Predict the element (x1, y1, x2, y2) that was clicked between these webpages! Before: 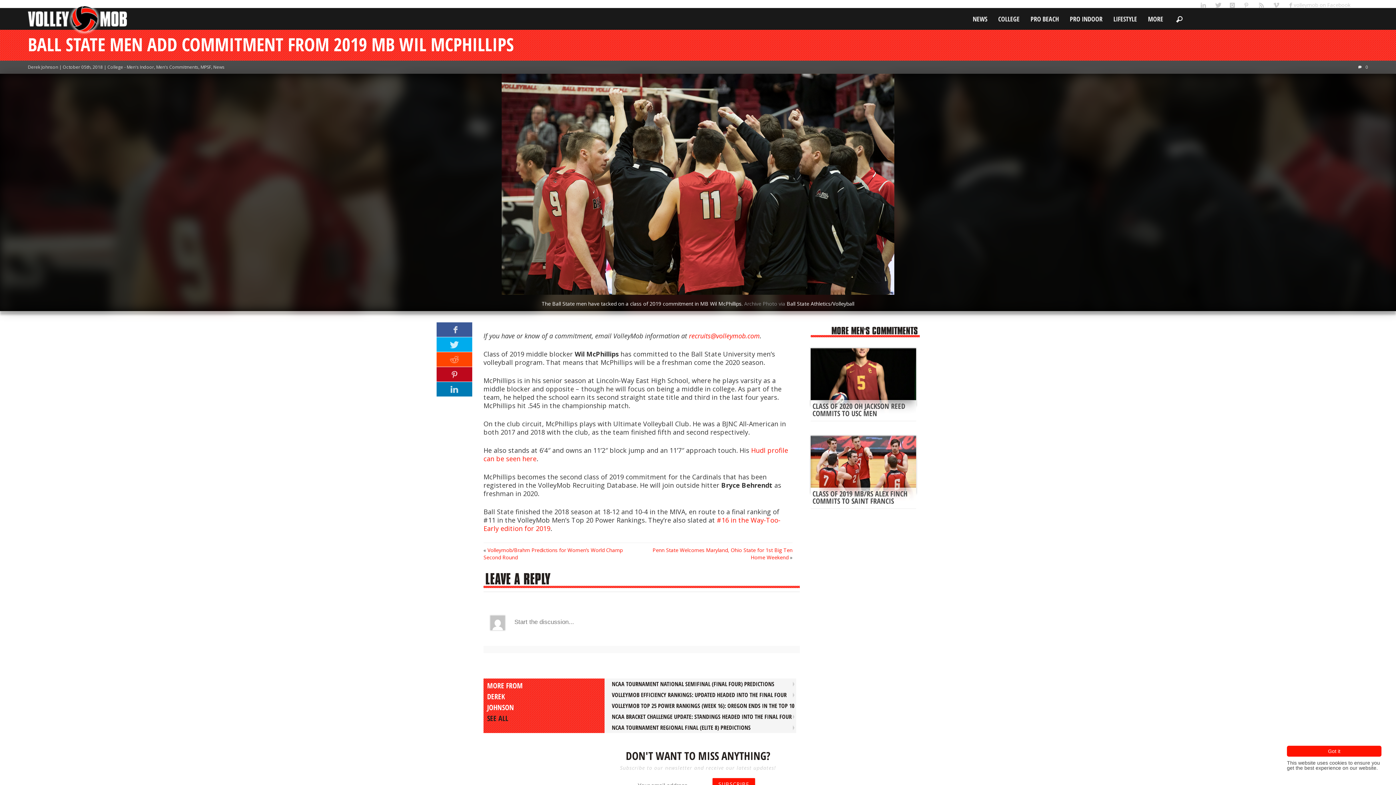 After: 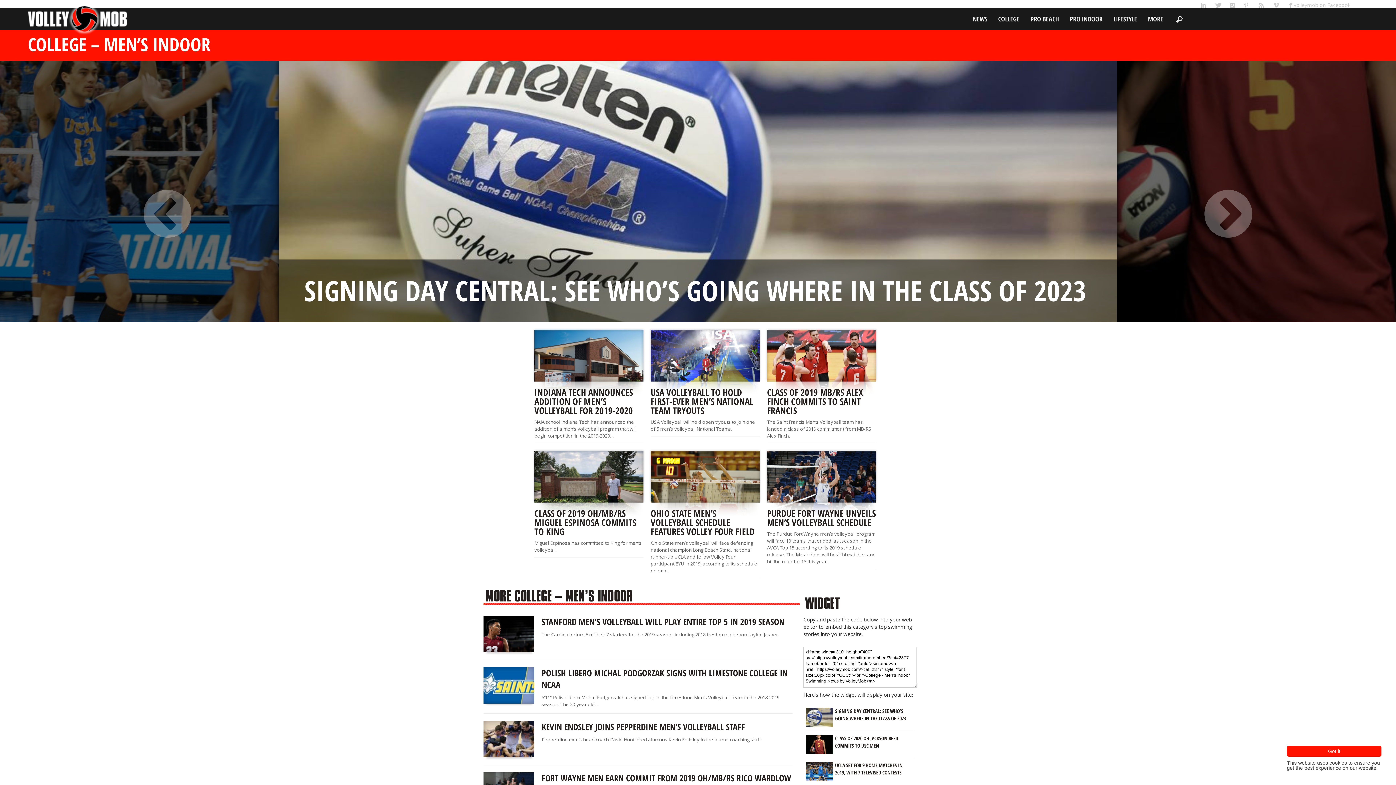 Action: label: College - Men's Indoor bbox: (107, 64, 154, 70)